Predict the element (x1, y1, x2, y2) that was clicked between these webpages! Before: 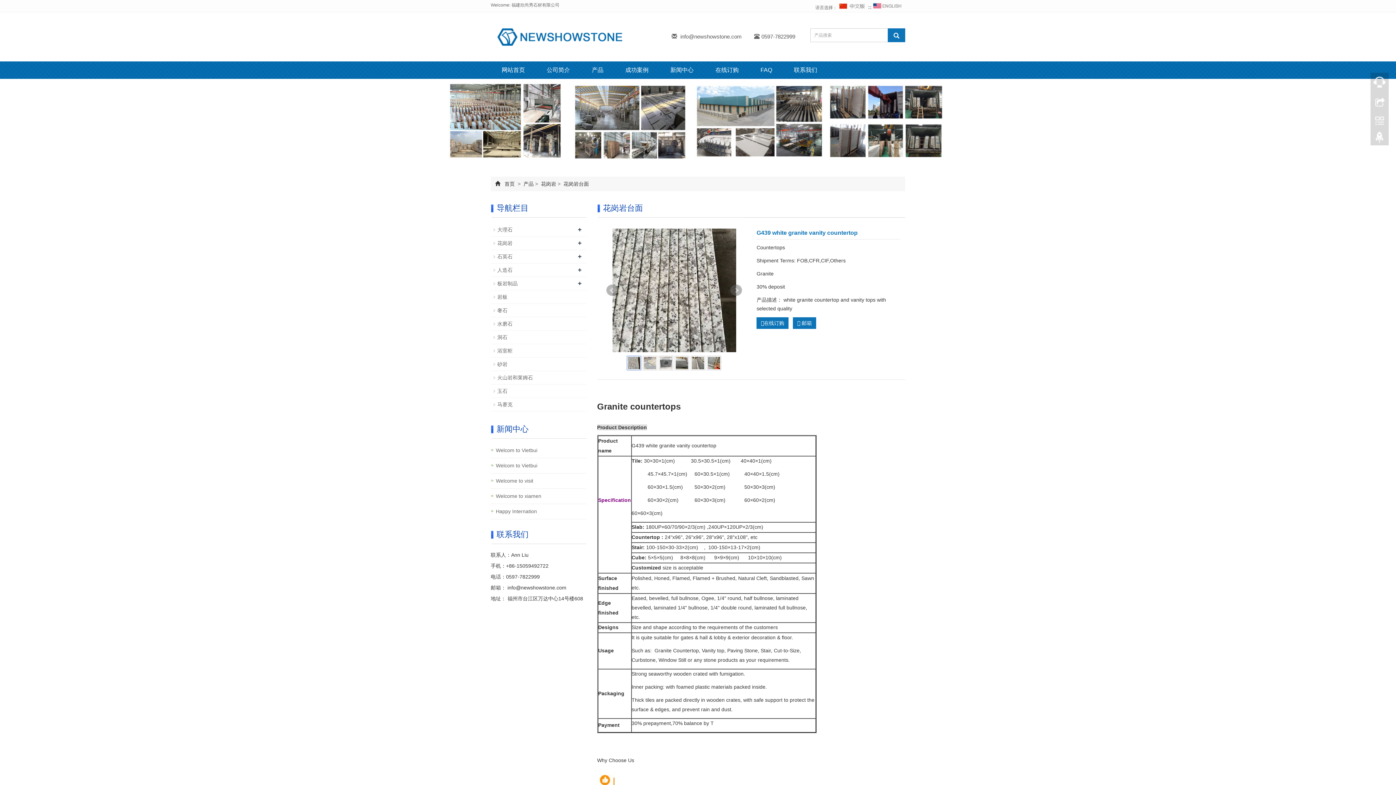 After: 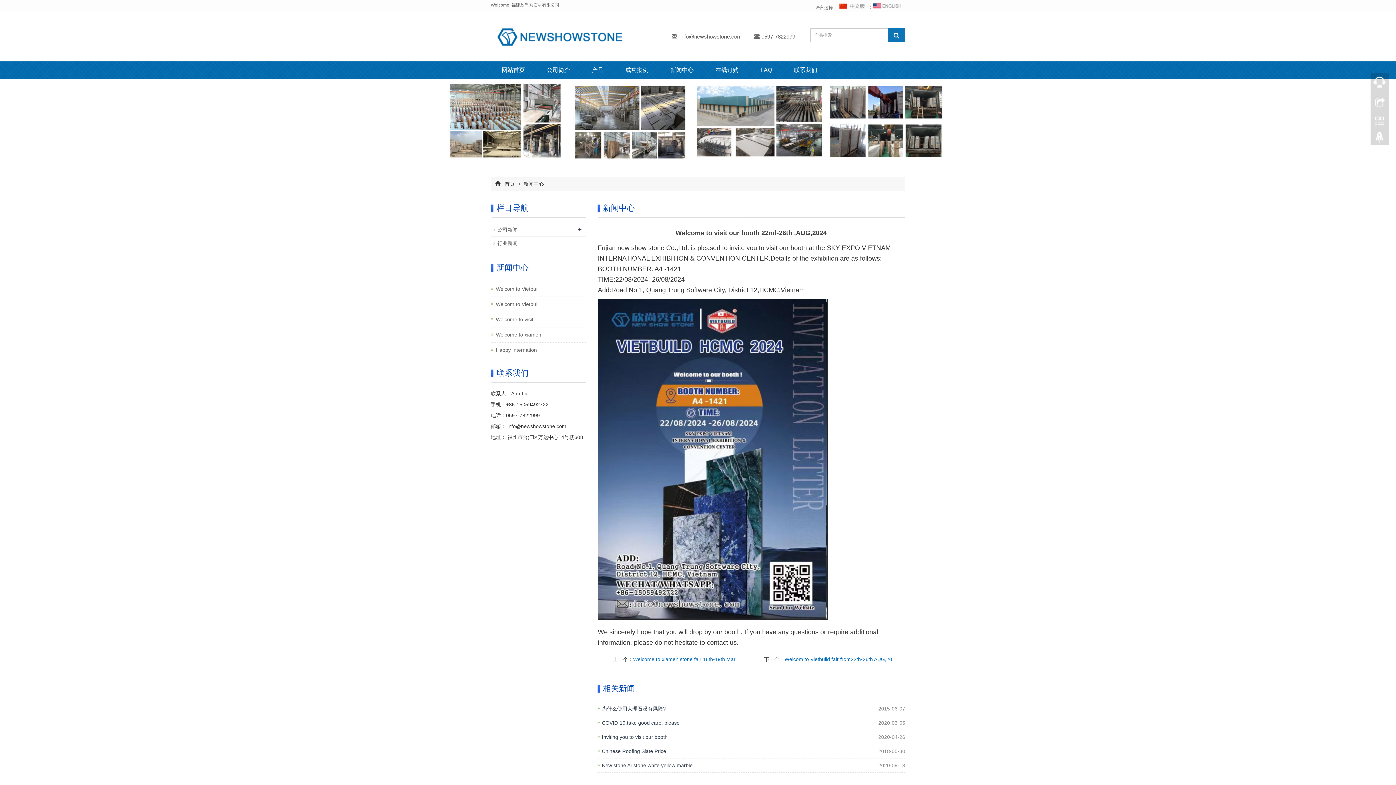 Action: label: Welcome to visit bbox: (496, 477, 533, 485)